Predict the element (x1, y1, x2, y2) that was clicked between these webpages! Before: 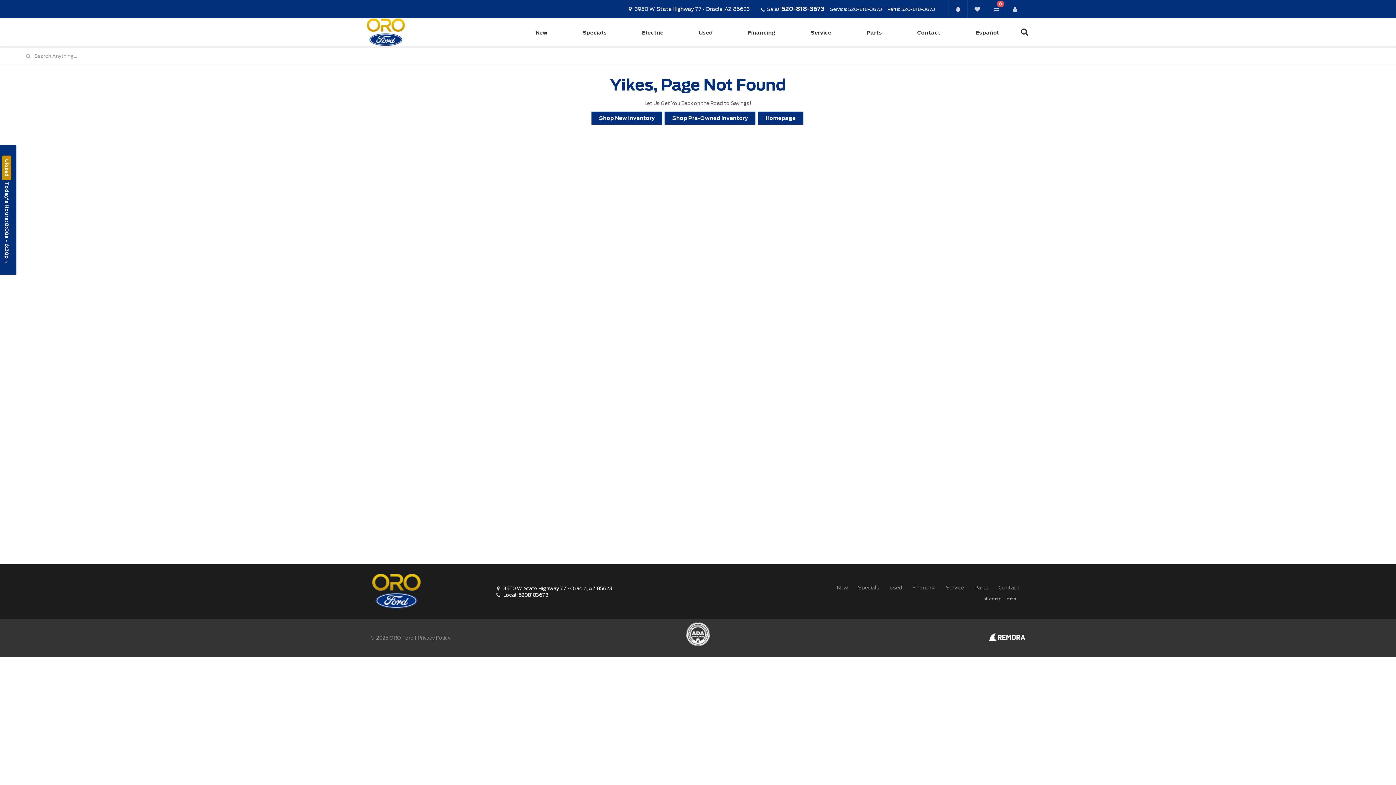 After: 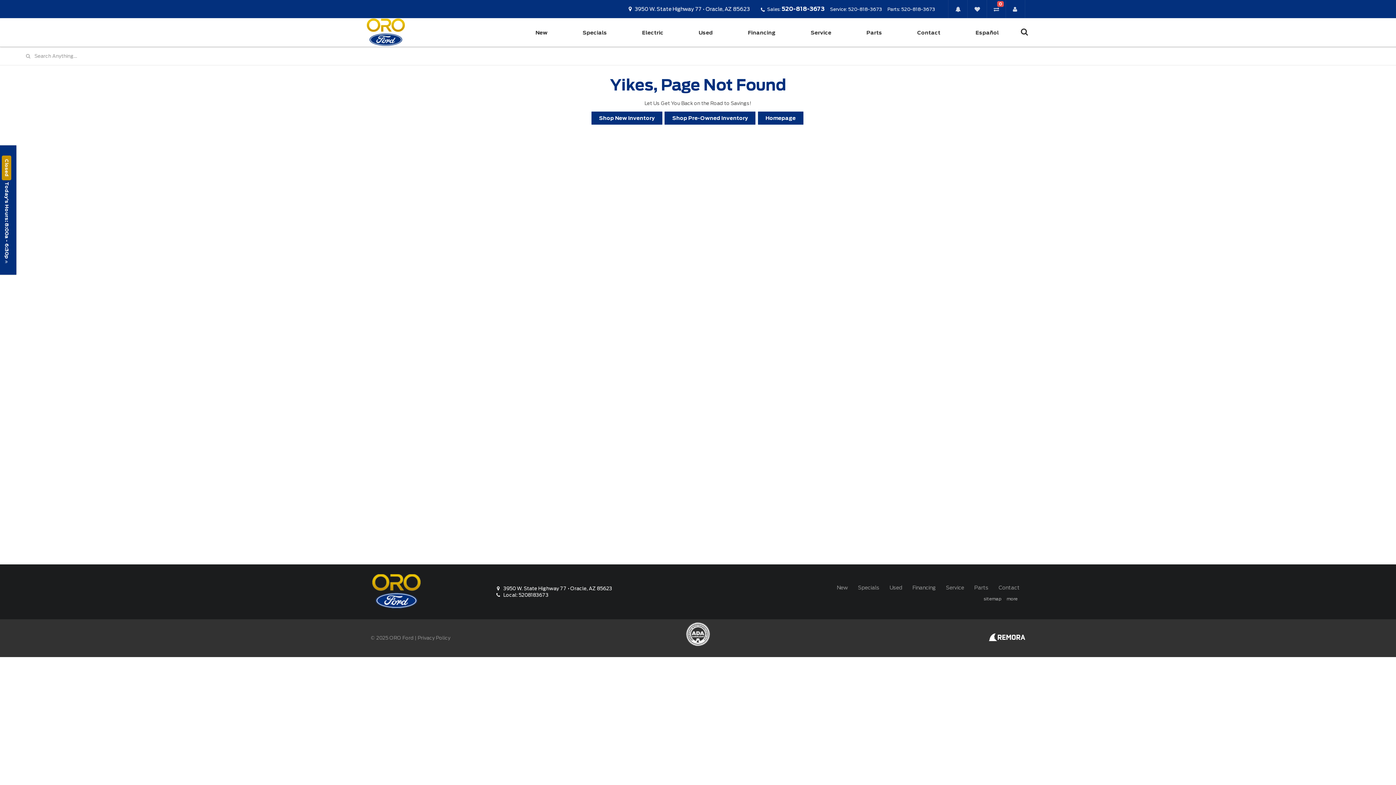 Action: bbox: (989, 637, 1025, 642)